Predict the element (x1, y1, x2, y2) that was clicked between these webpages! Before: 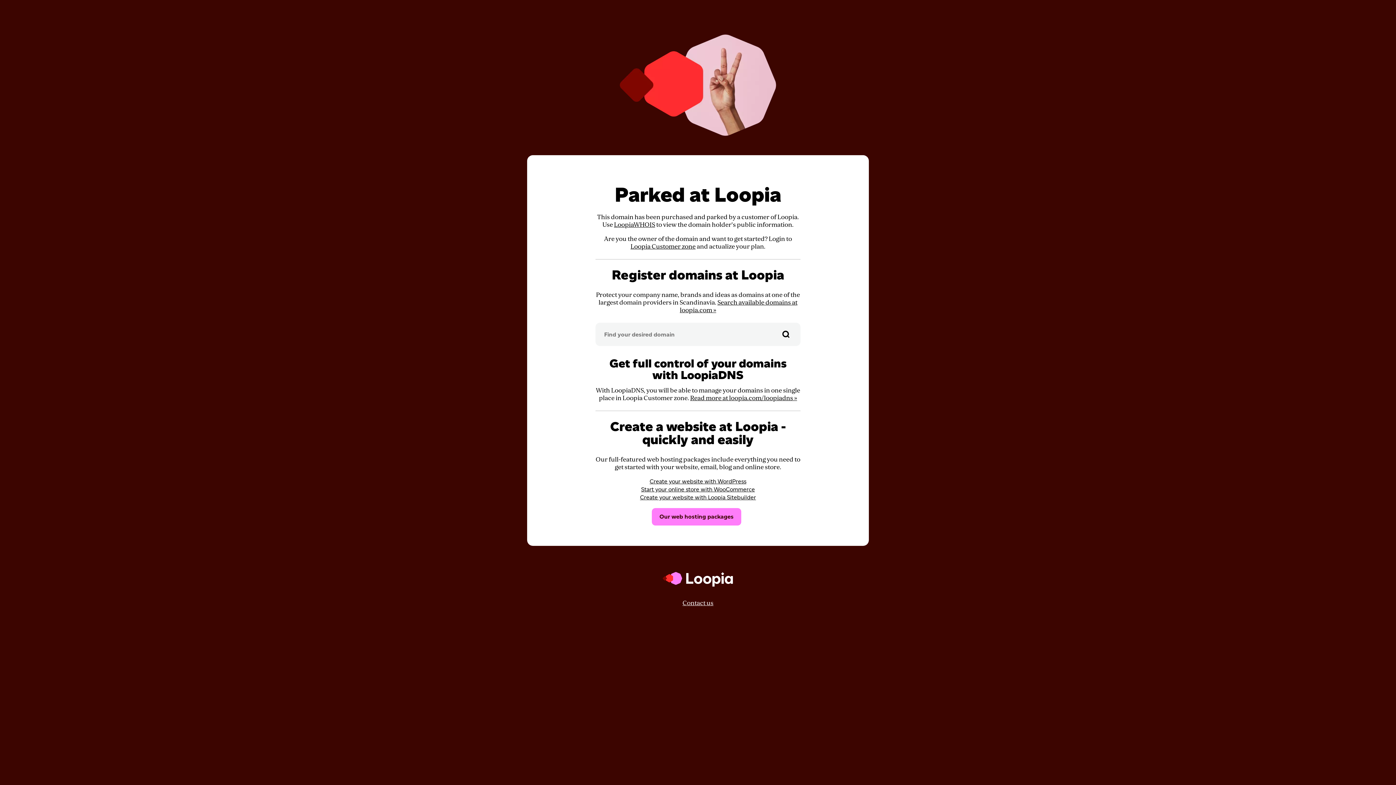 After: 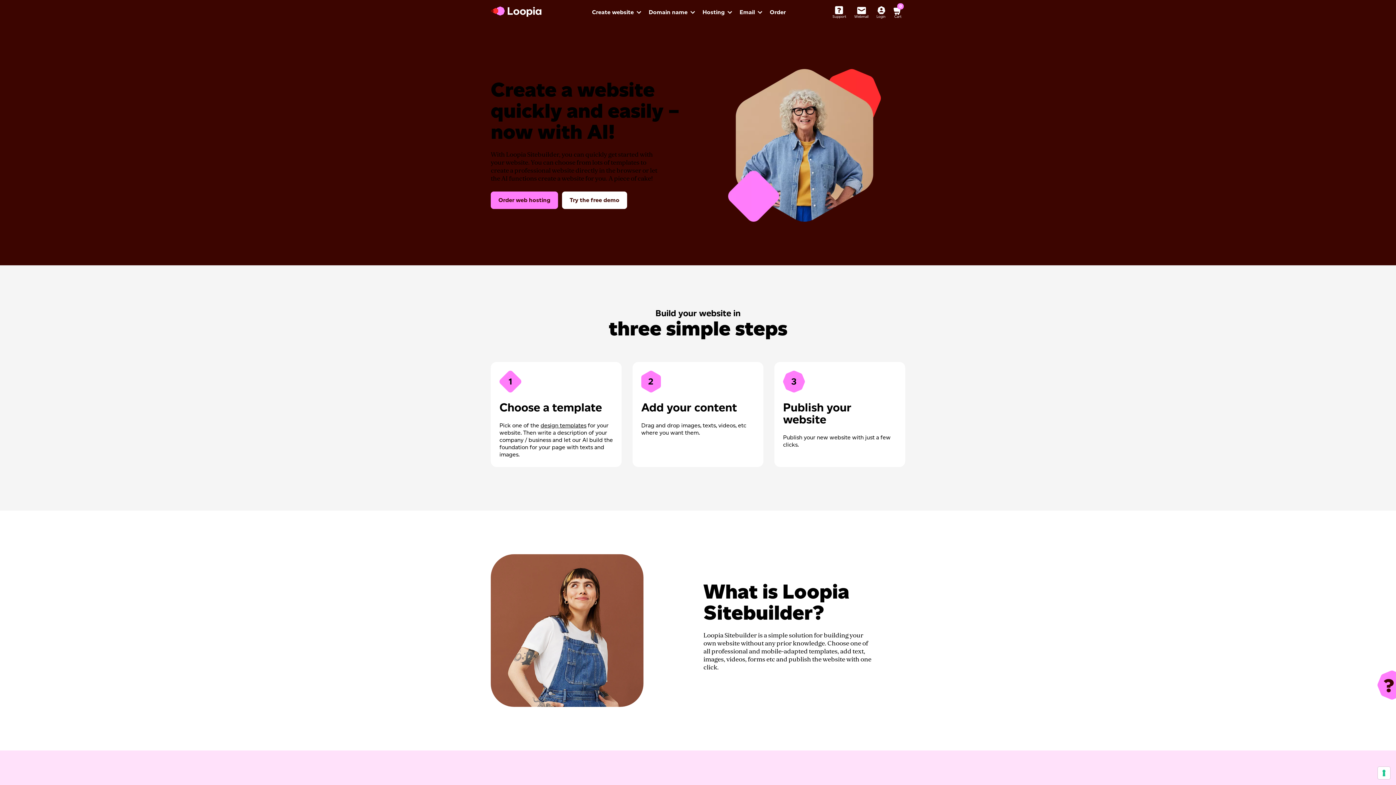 Action: bbox: (640, 494, 756, 501) label: Create your website with Loopia Sitebuilder